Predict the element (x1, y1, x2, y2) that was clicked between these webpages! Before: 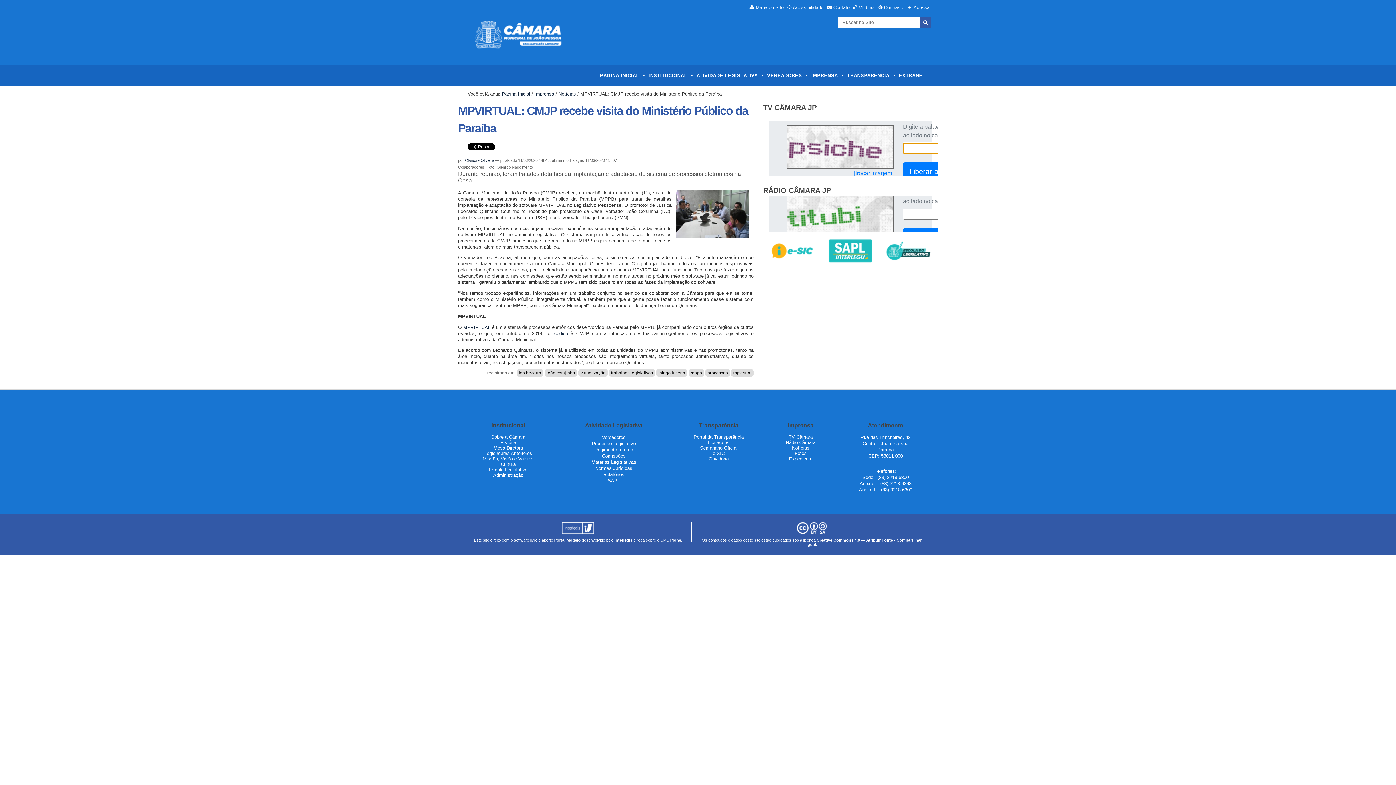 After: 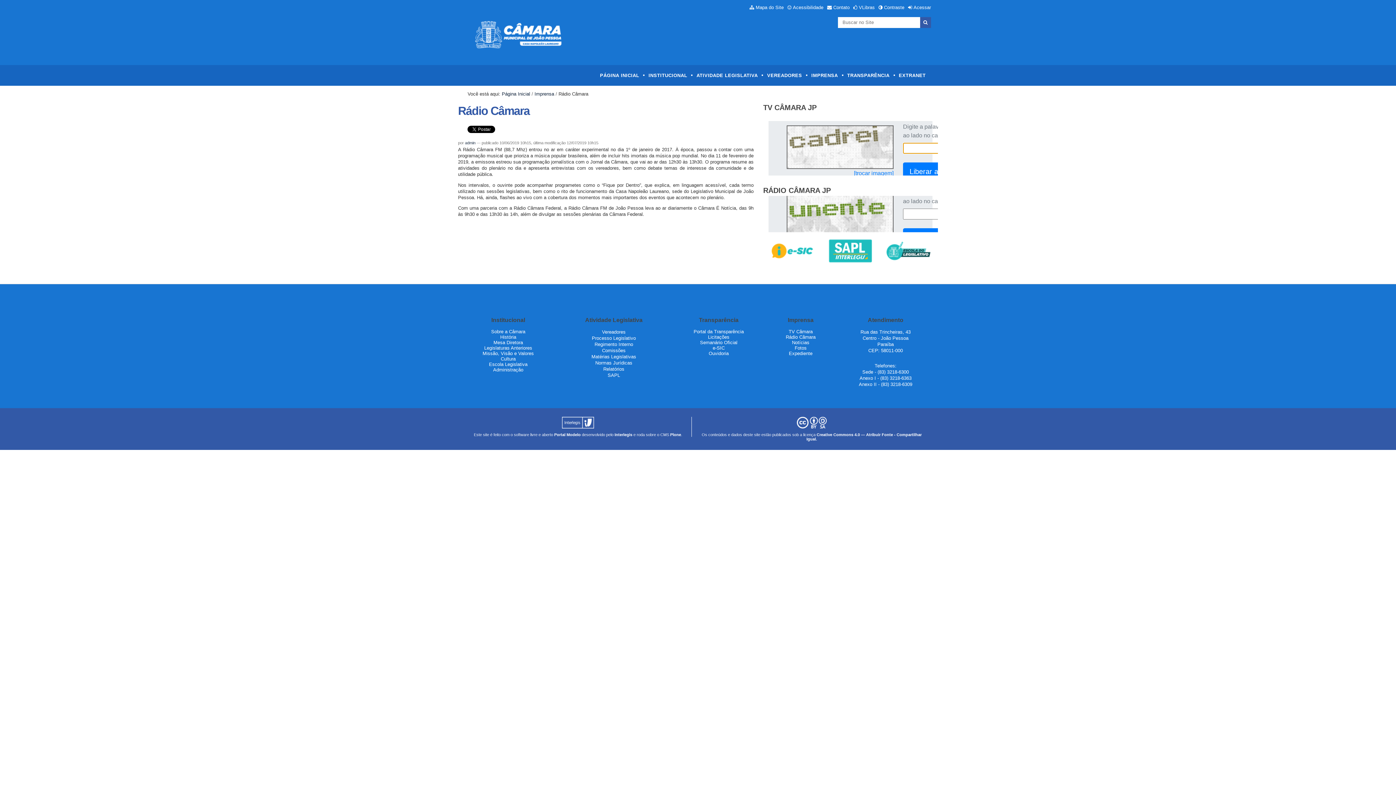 Action: label: Rádio Câmara bbox: (786, 439, 815, 445)